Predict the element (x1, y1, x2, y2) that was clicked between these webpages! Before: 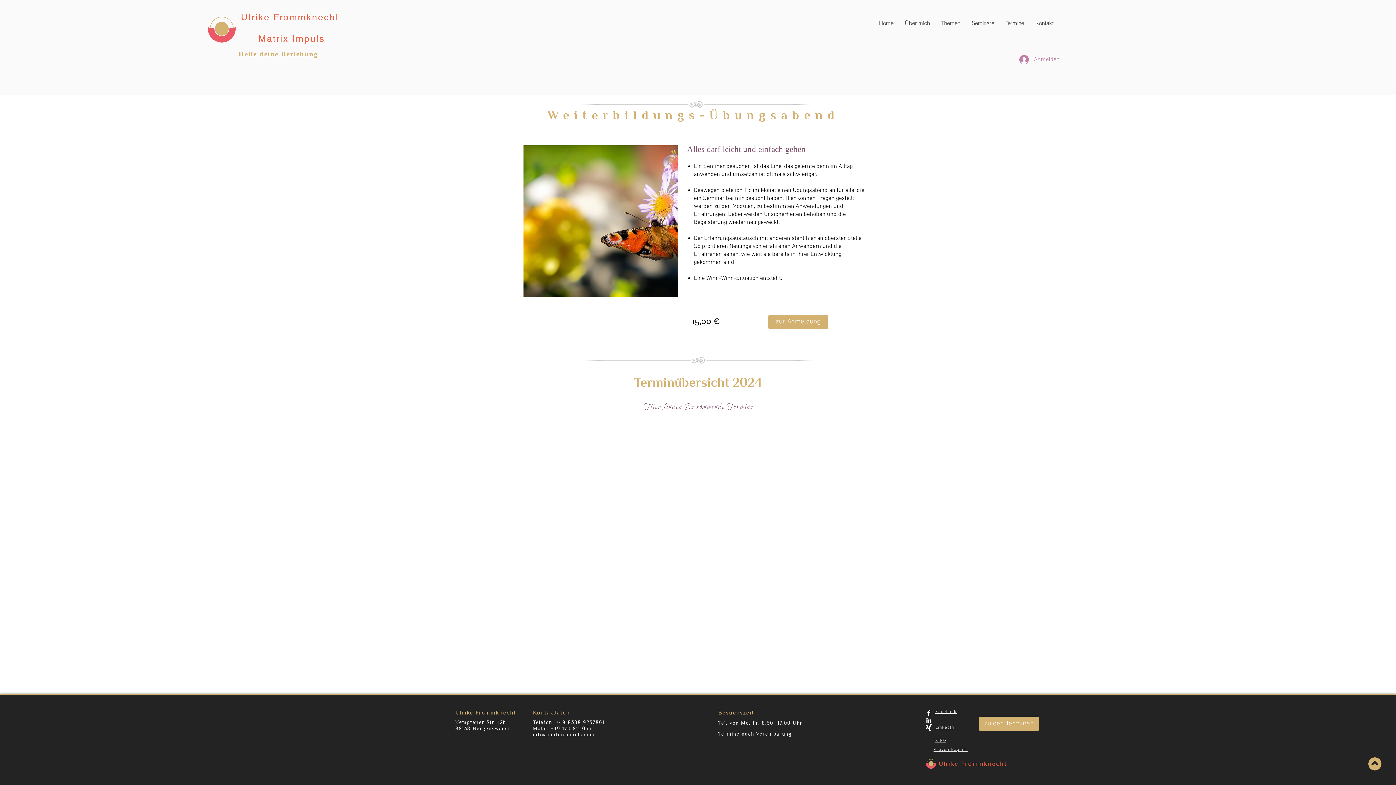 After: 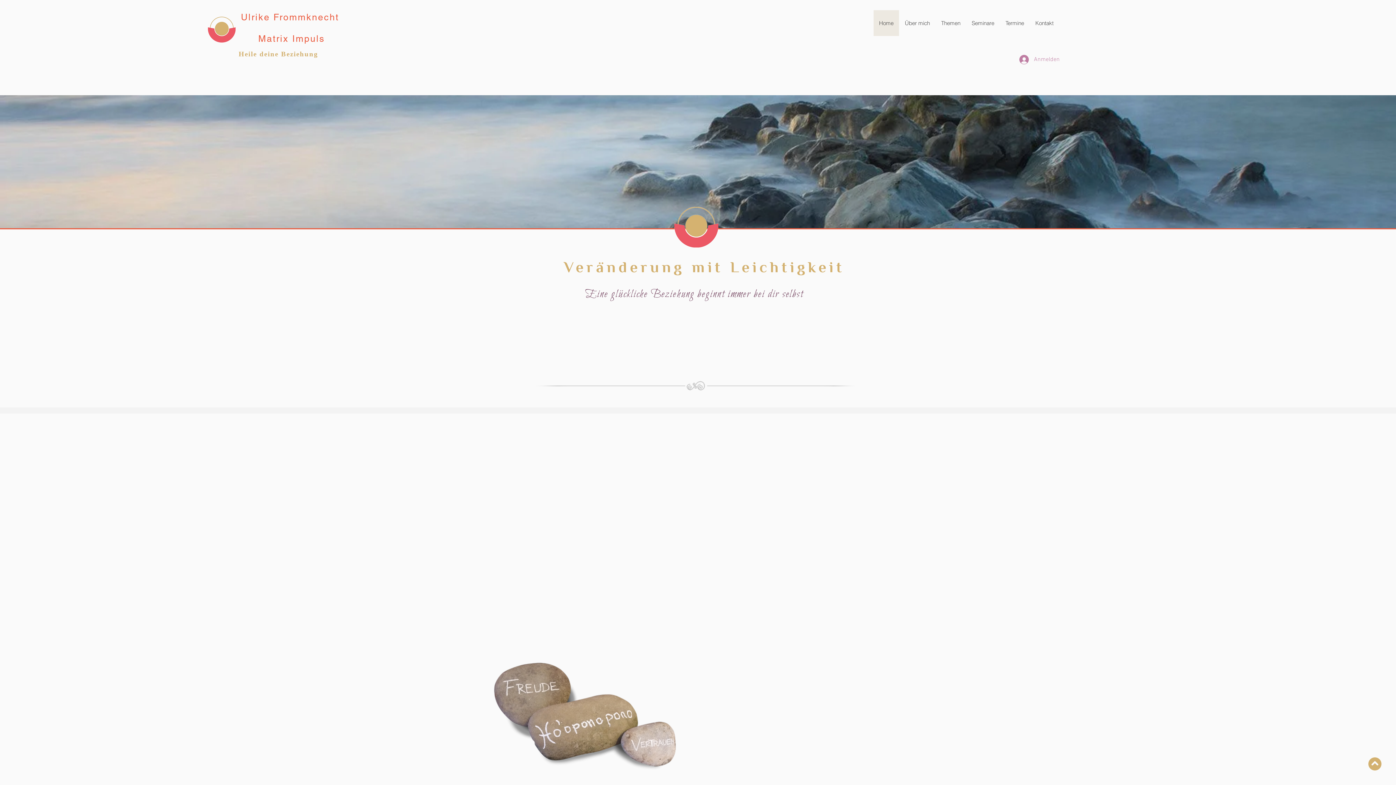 Action: bbox: (873, 10, 899, 36) label: Home